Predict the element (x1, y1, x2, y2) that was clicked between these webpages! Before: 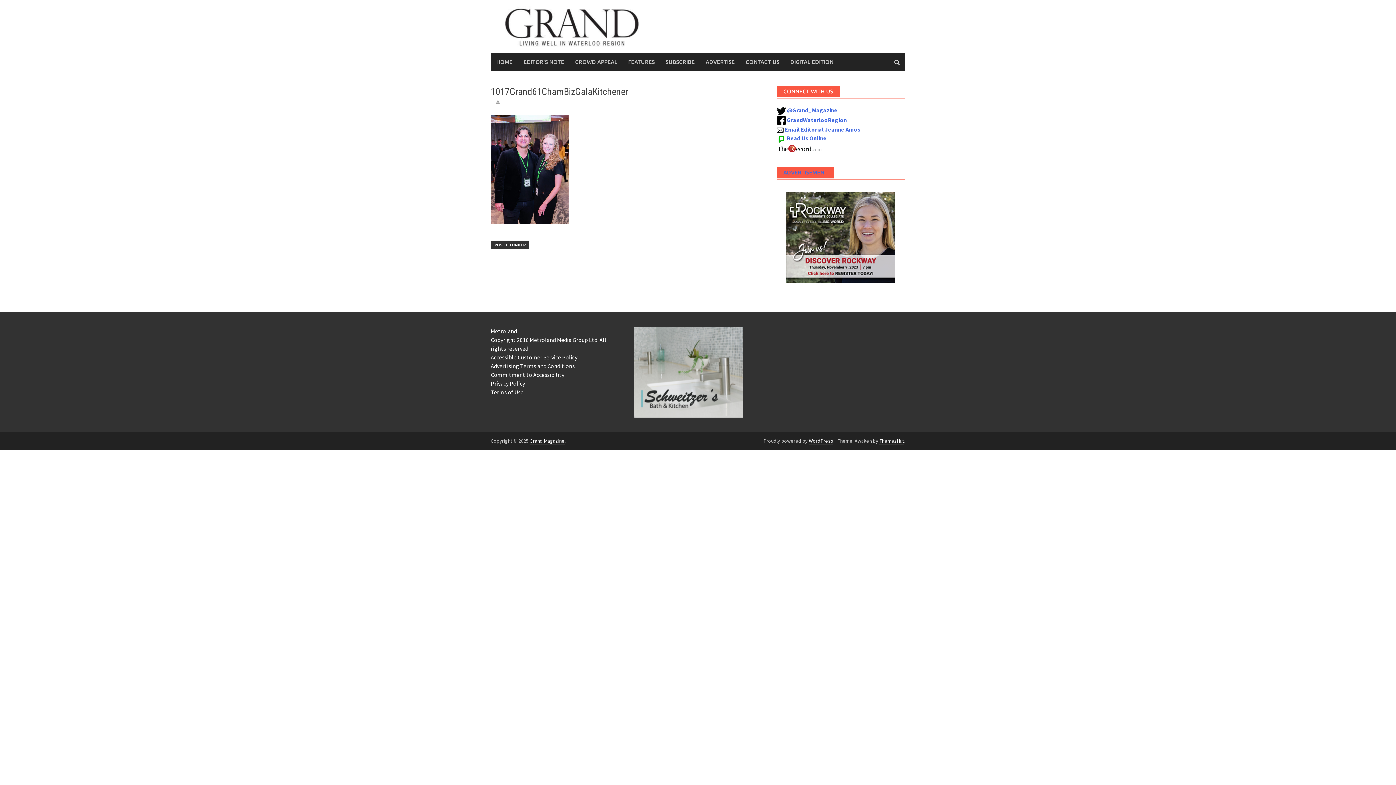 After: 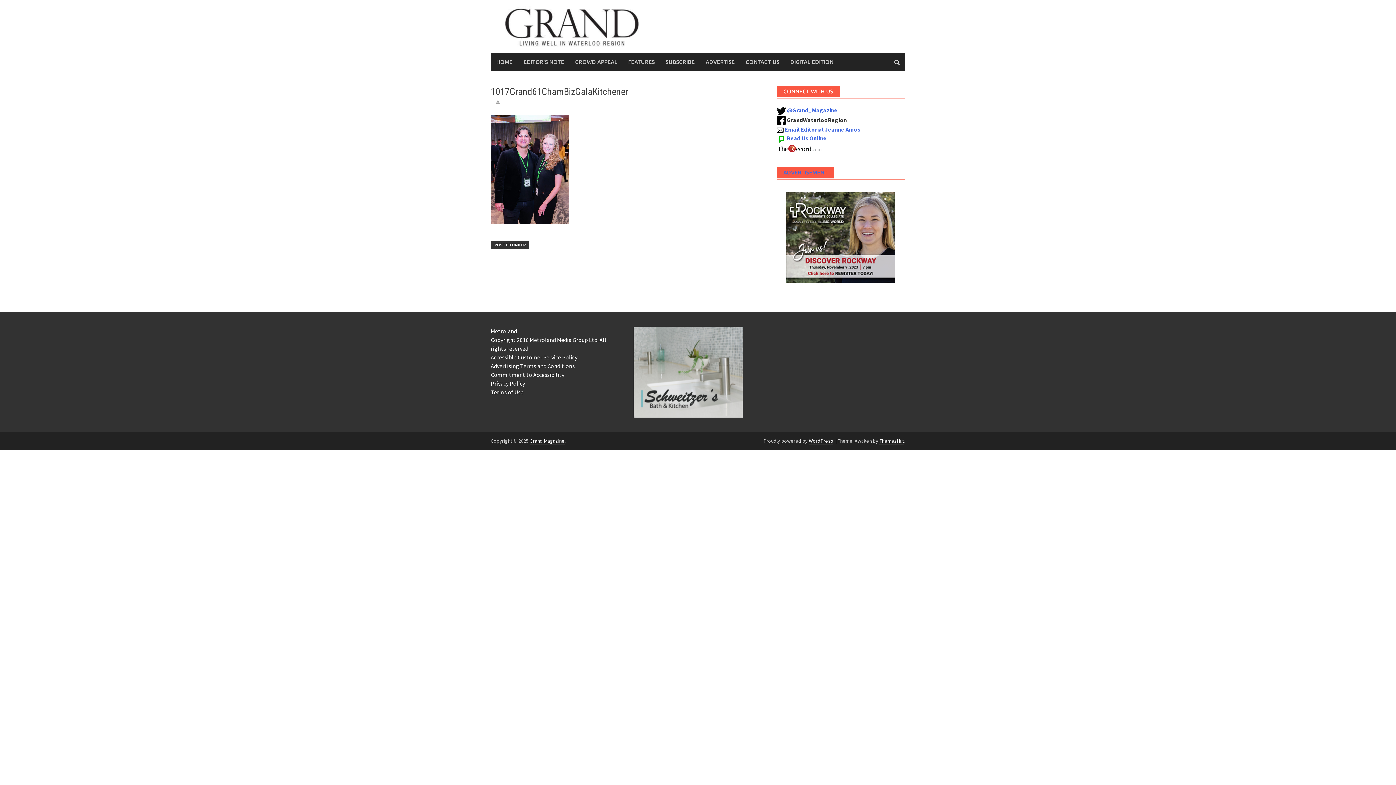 Action: label:  GrandWaterlooRegion
 bbox: (776, 116, 847, 123)